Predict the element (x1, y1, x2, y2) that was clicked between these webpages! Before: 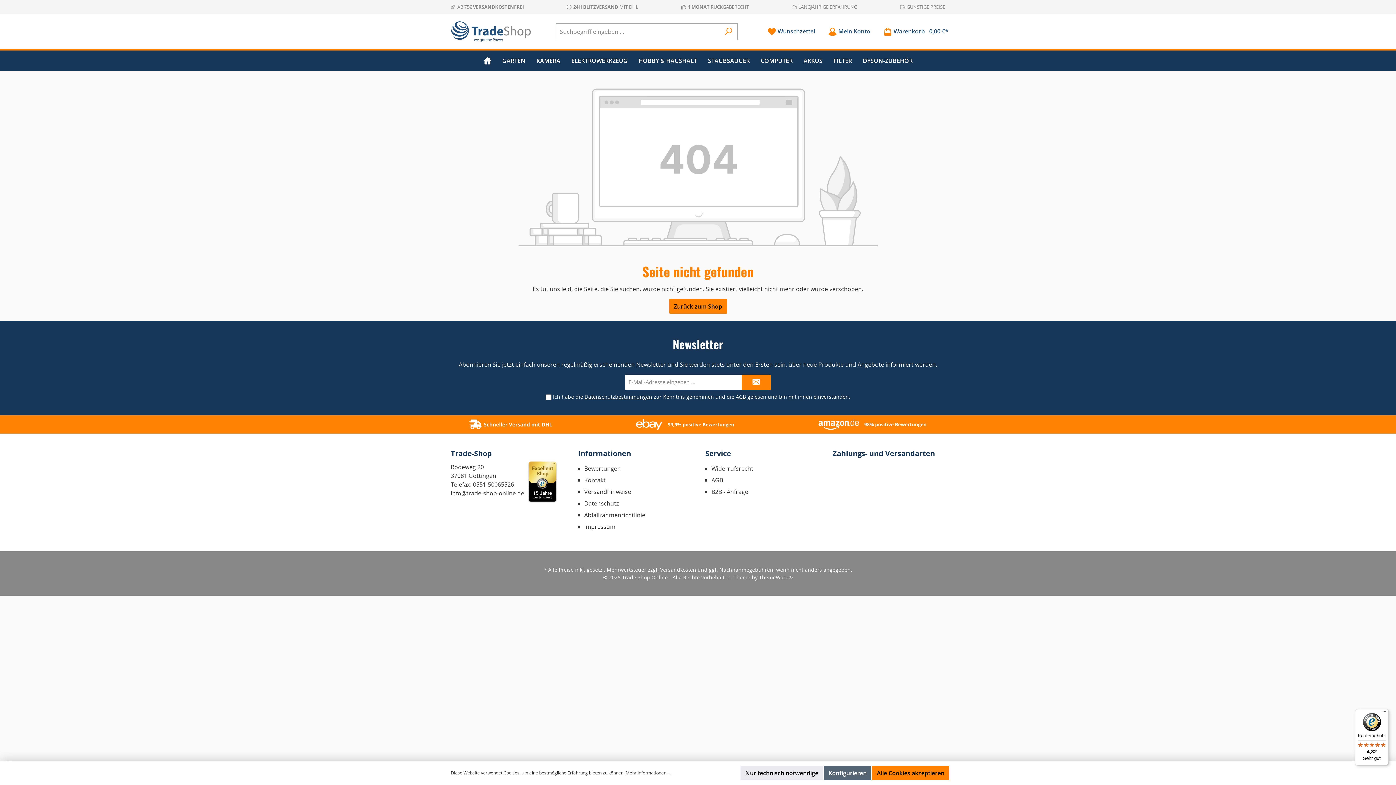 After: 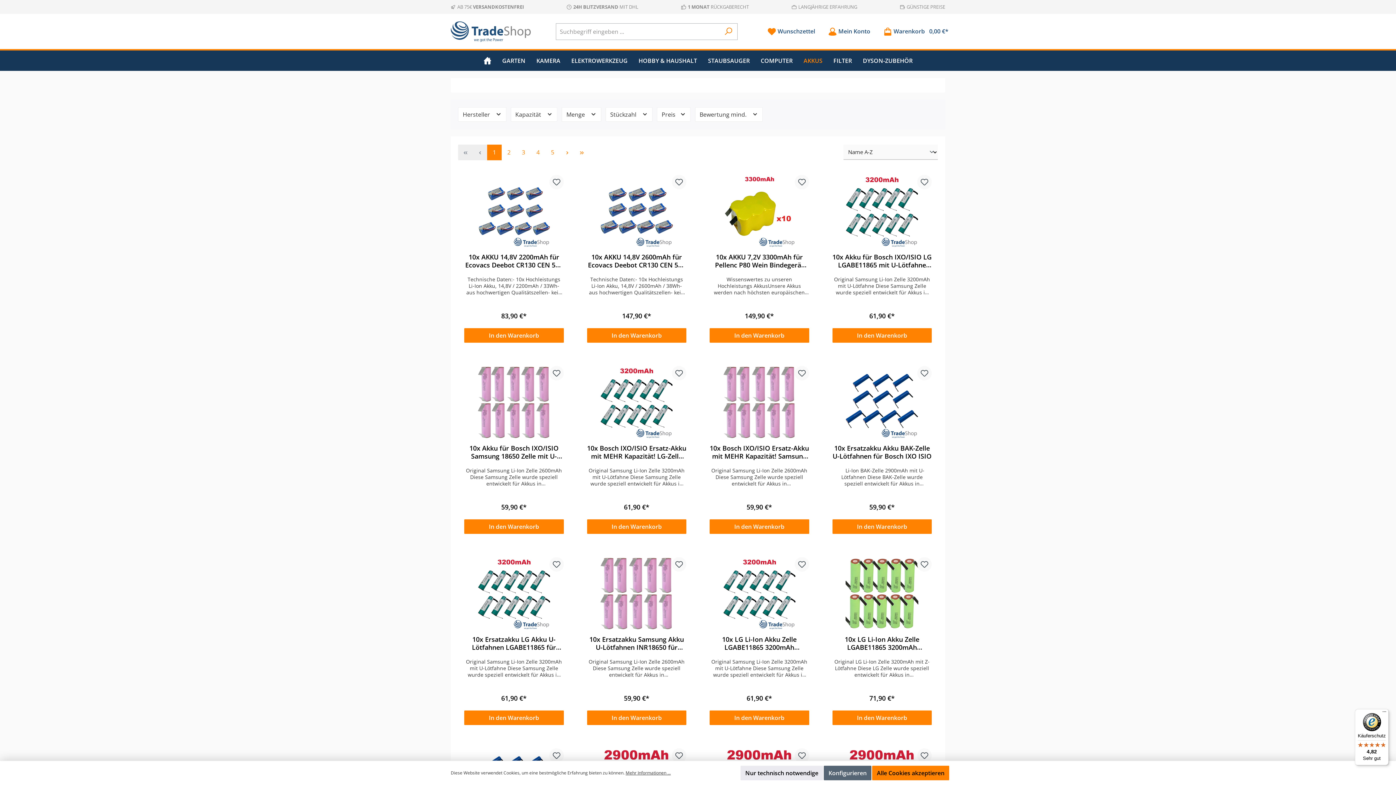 Action: label: AKKUS bbox: (798, 50, 828, 70)